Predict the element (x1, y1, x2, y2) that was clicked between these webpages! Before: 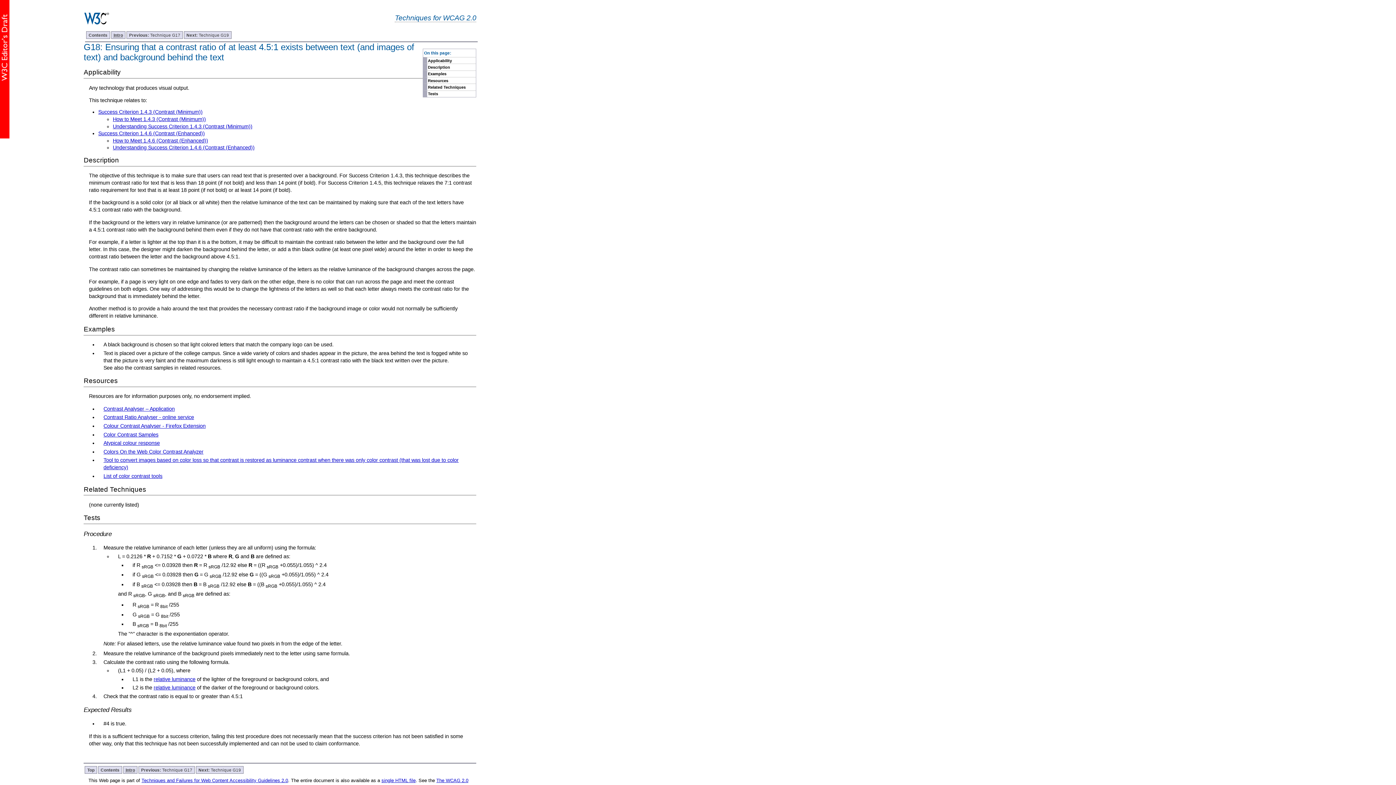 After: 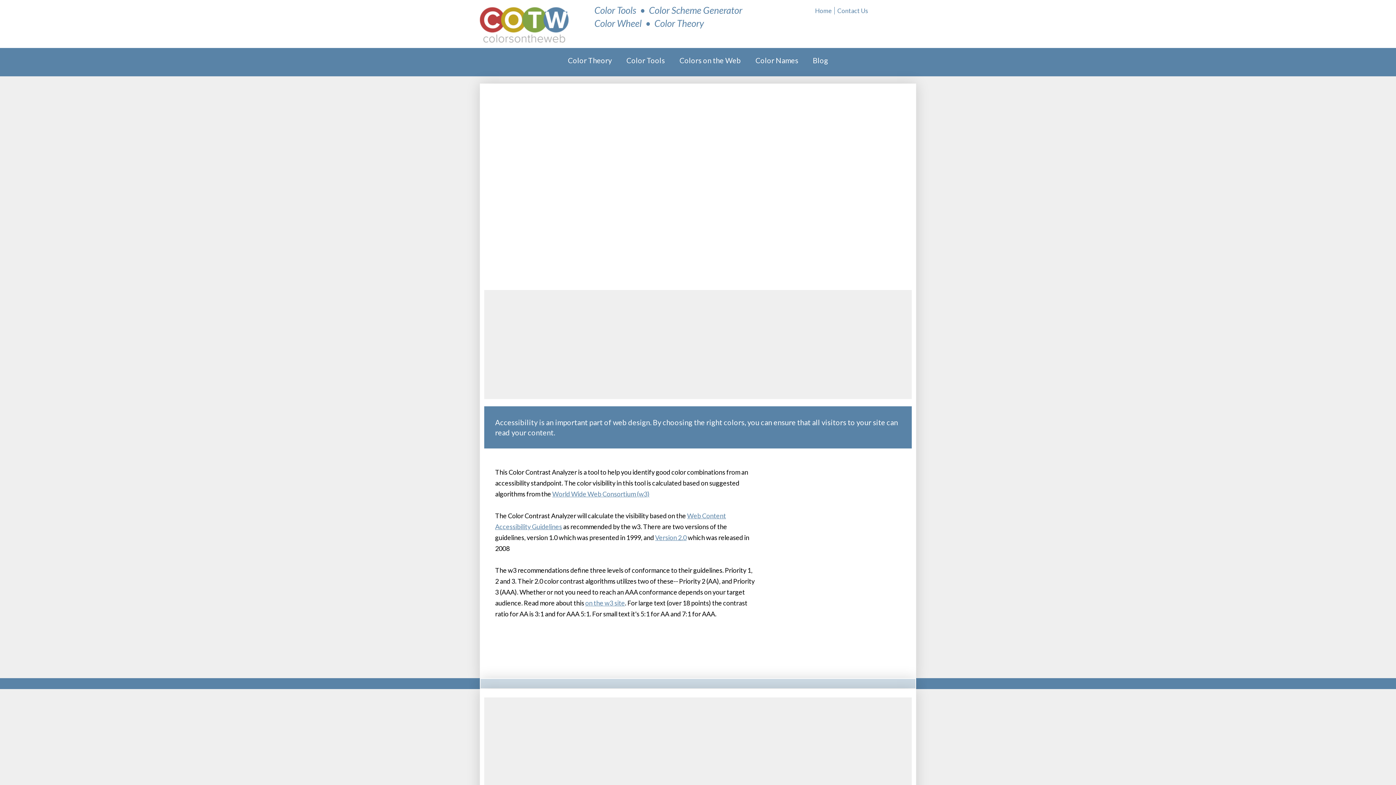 Action: label: Colors On the Web Color Contrast Analyzer bbox: (103, 449, 203, 454)